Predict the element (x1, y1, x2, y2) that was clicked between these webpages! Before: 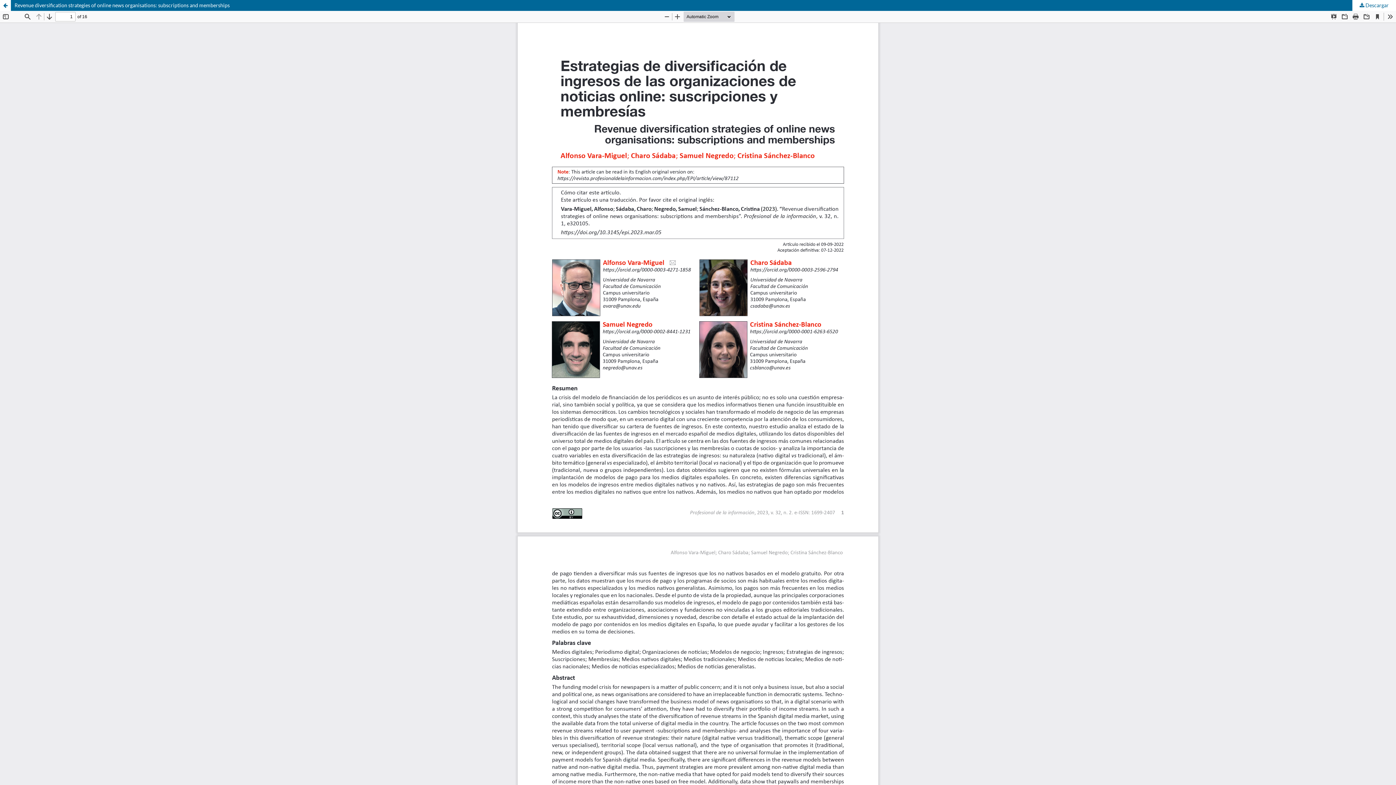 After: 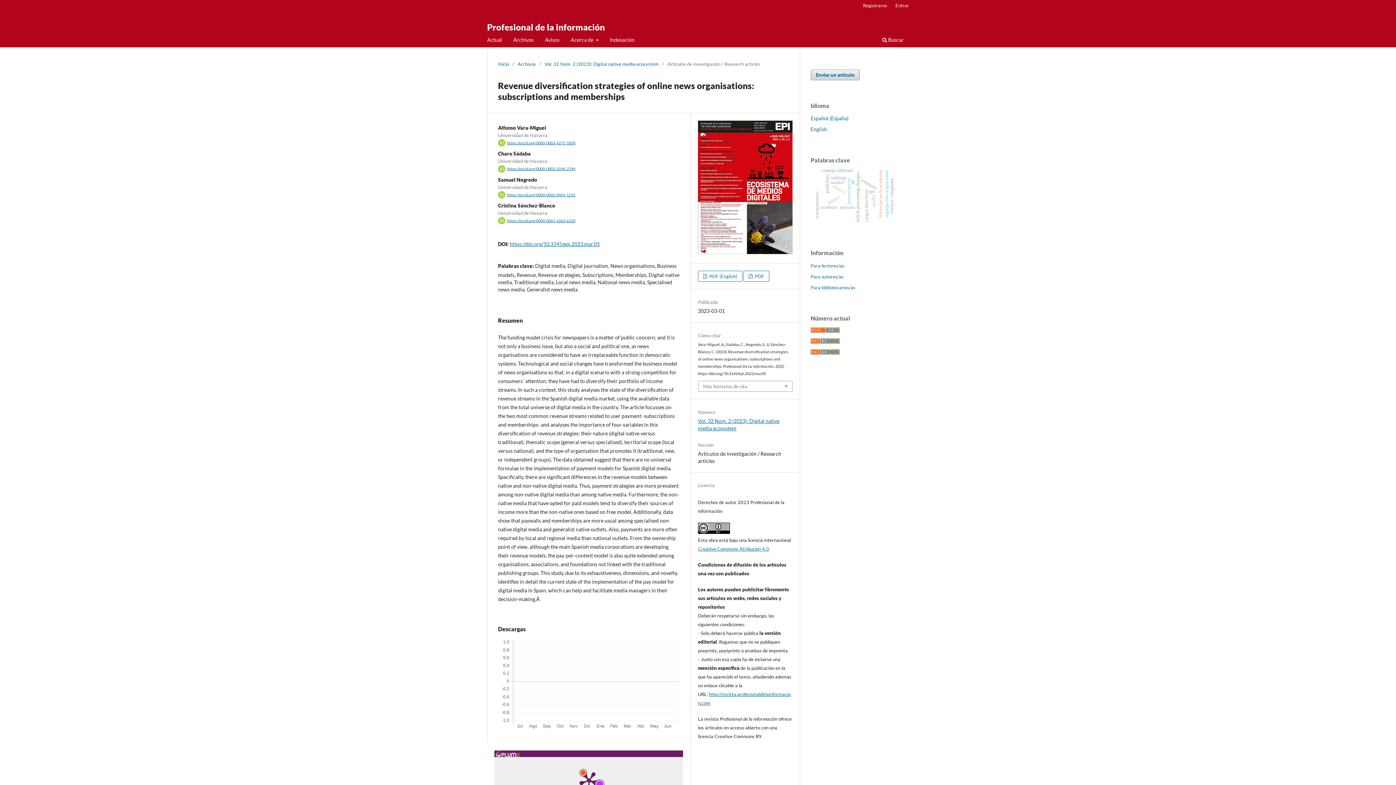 Action: label: Revenue diversification strategies of online news organisations: subscriptions and memberships bbox: (0, 0, 1396, 10)